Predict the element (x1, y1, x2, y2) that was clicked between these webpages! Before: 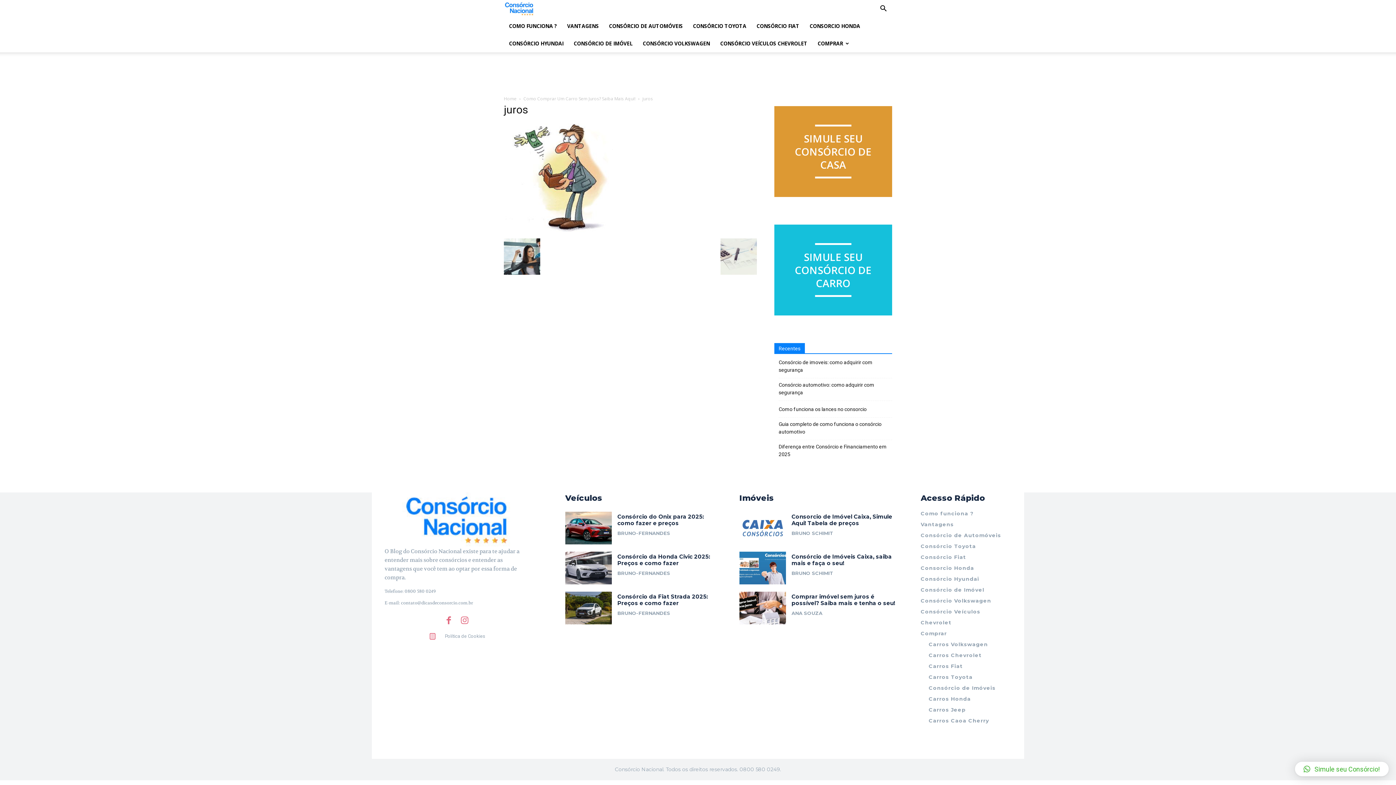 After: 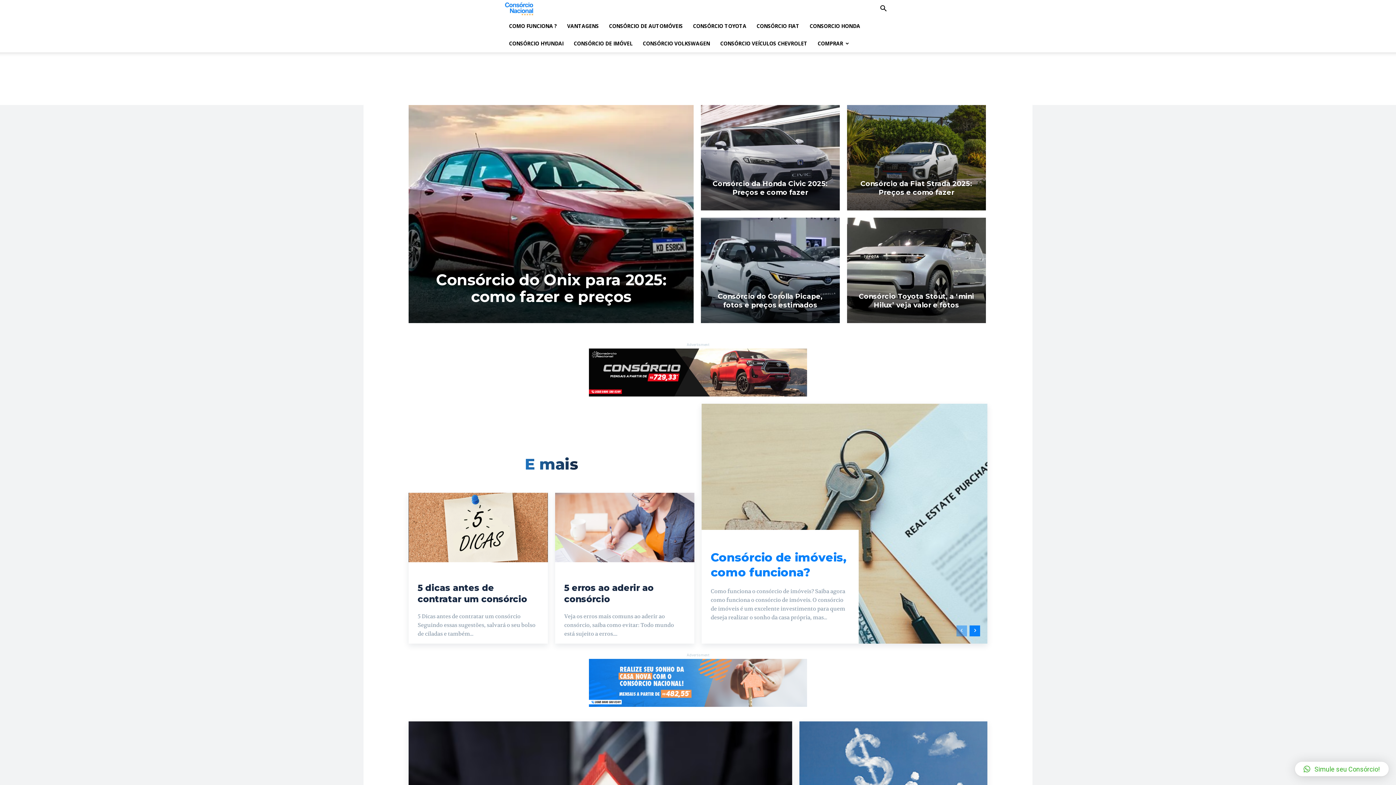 Action: label: Home bbox: (504, 95, 516, 101)